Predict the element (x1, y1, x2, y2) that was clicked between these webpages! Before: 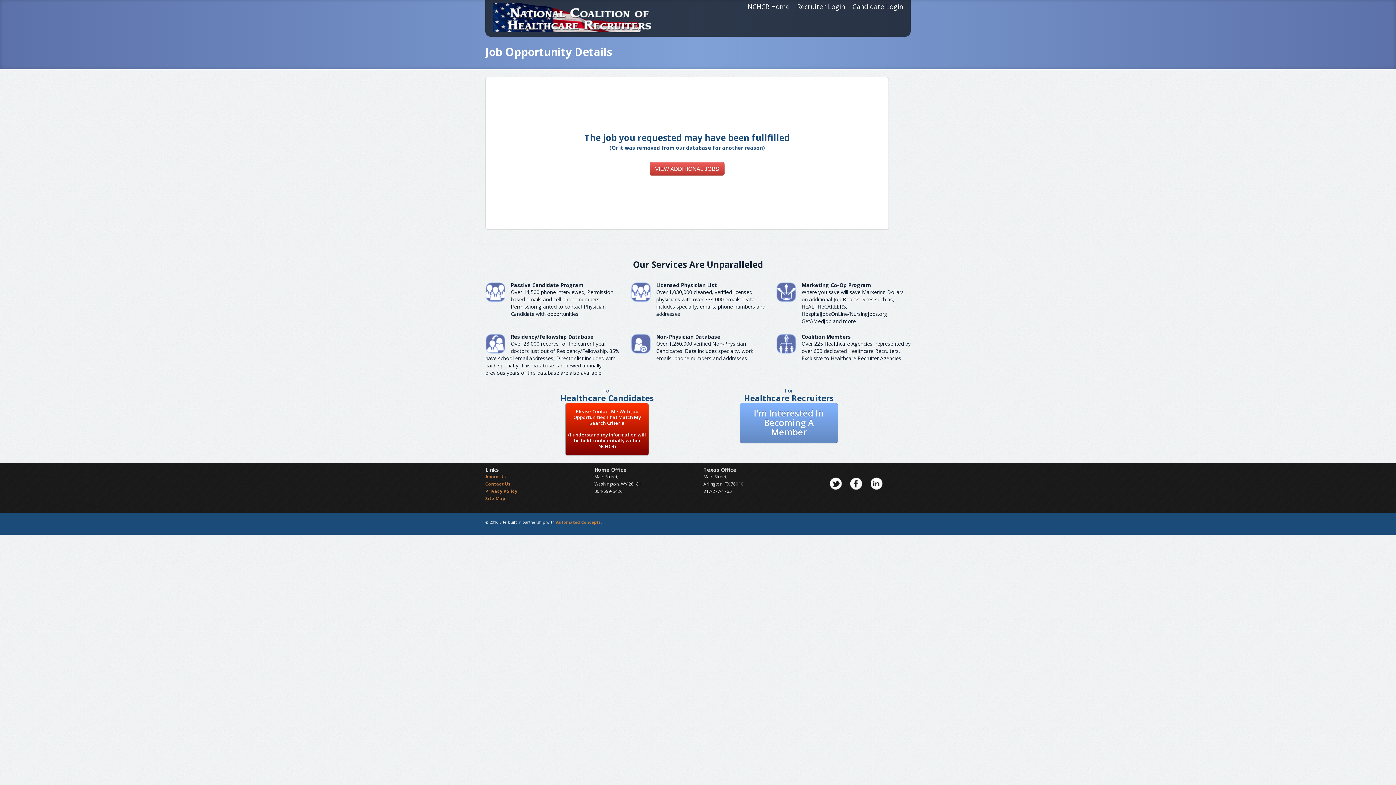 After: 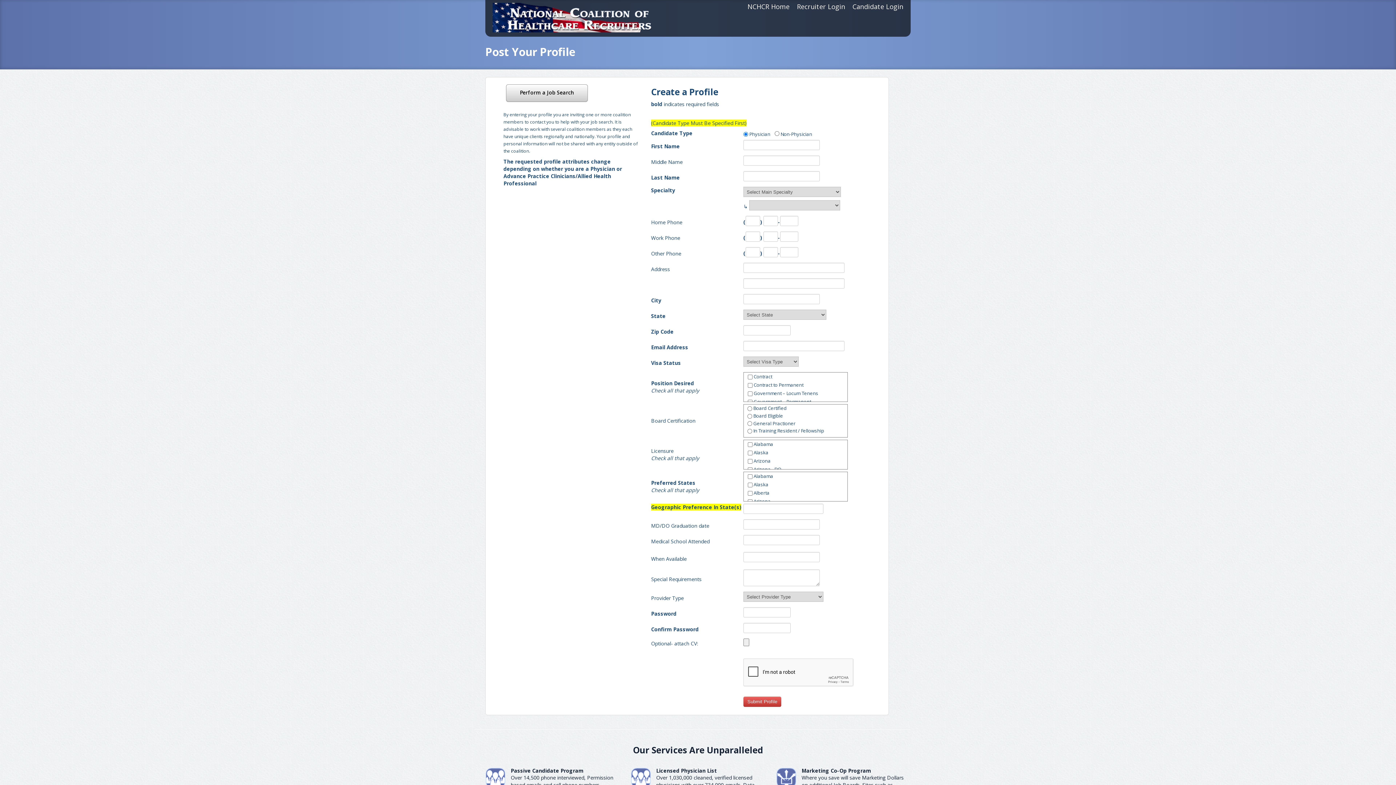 Action: label: Please Contact Me With Job Opportunities That Match My Search Criteria

(I understand my information will be held confidentially within NCHCR) bbox: (565, 403, 649, 455)